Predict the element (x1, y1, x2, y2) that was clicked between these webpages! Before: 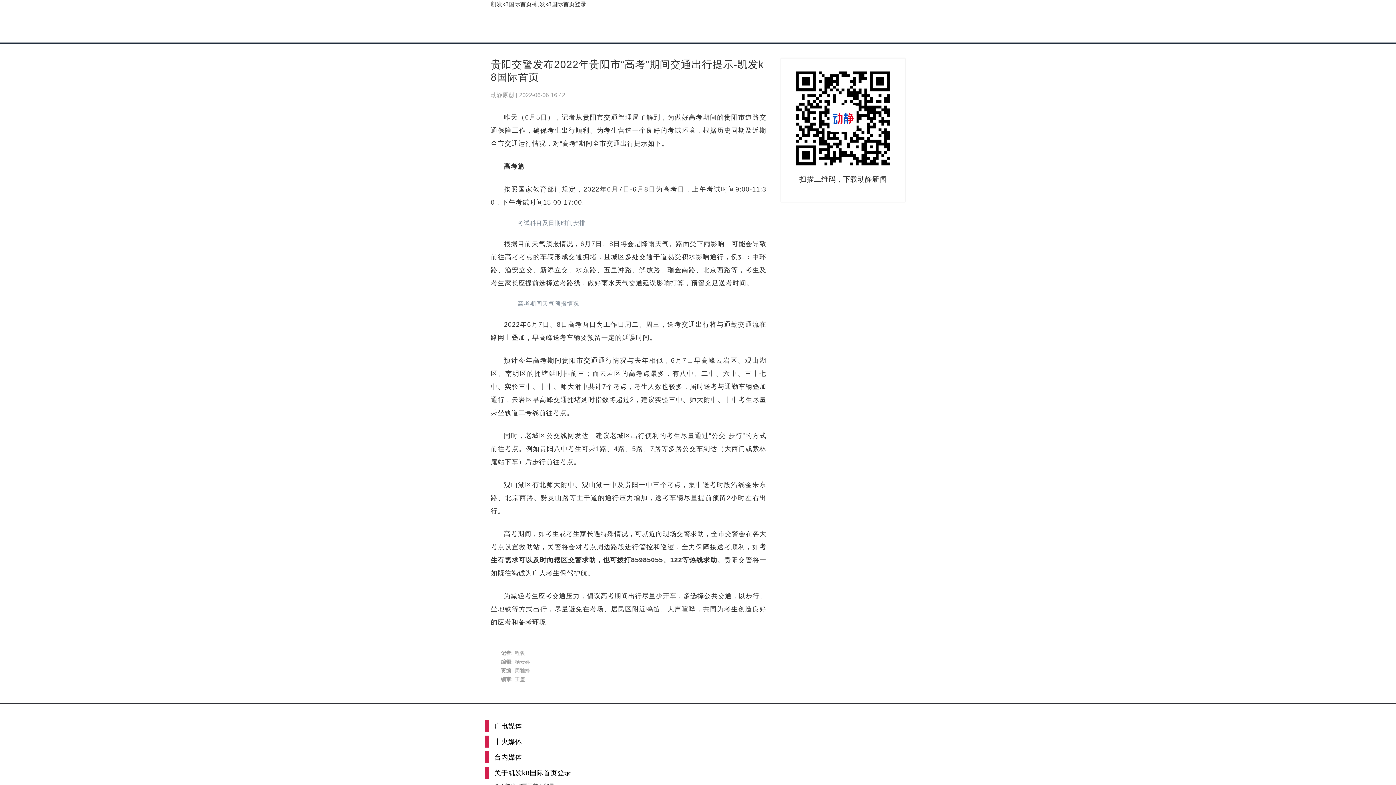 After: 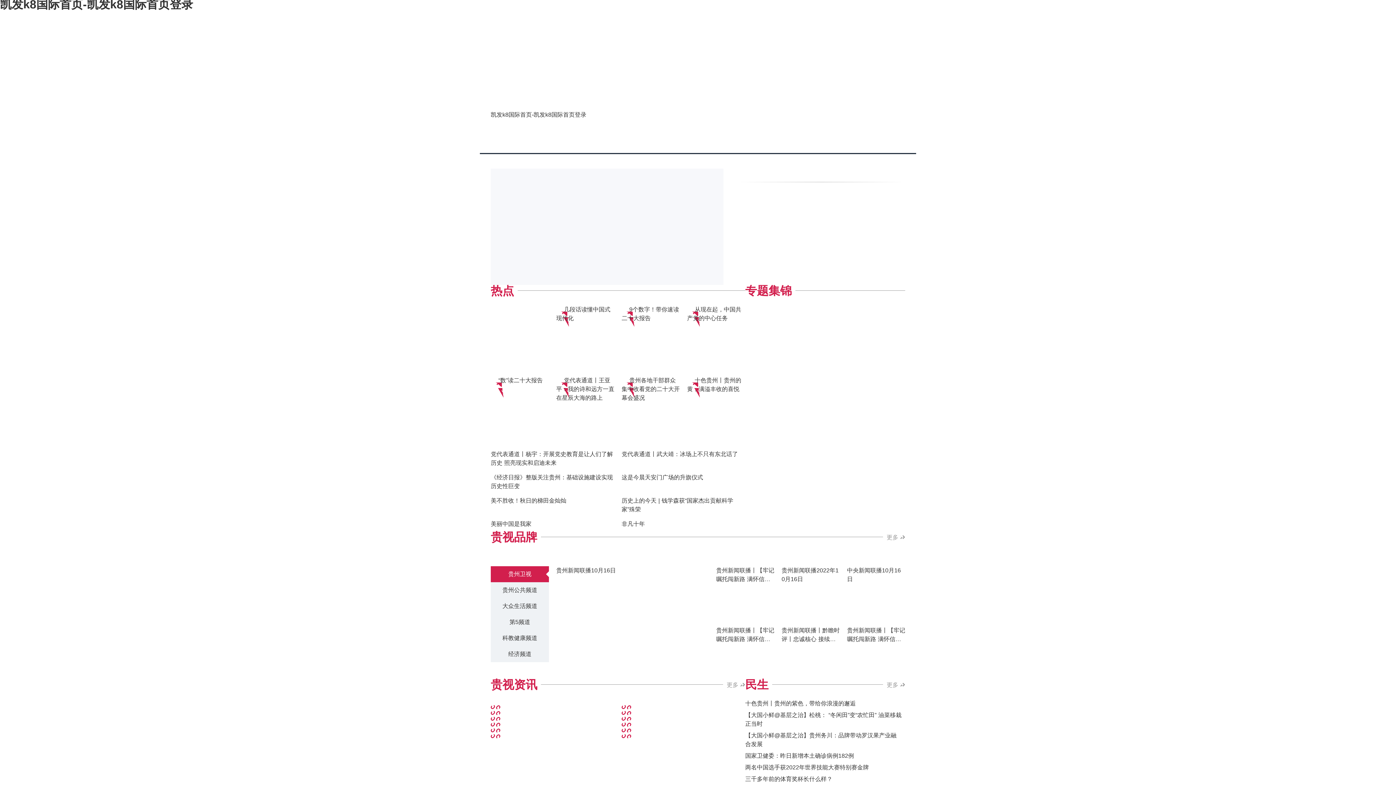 Action: bbox: (490, 0, 607, 43) label: 凯发k8国际首页-凯发k8国际首页登录